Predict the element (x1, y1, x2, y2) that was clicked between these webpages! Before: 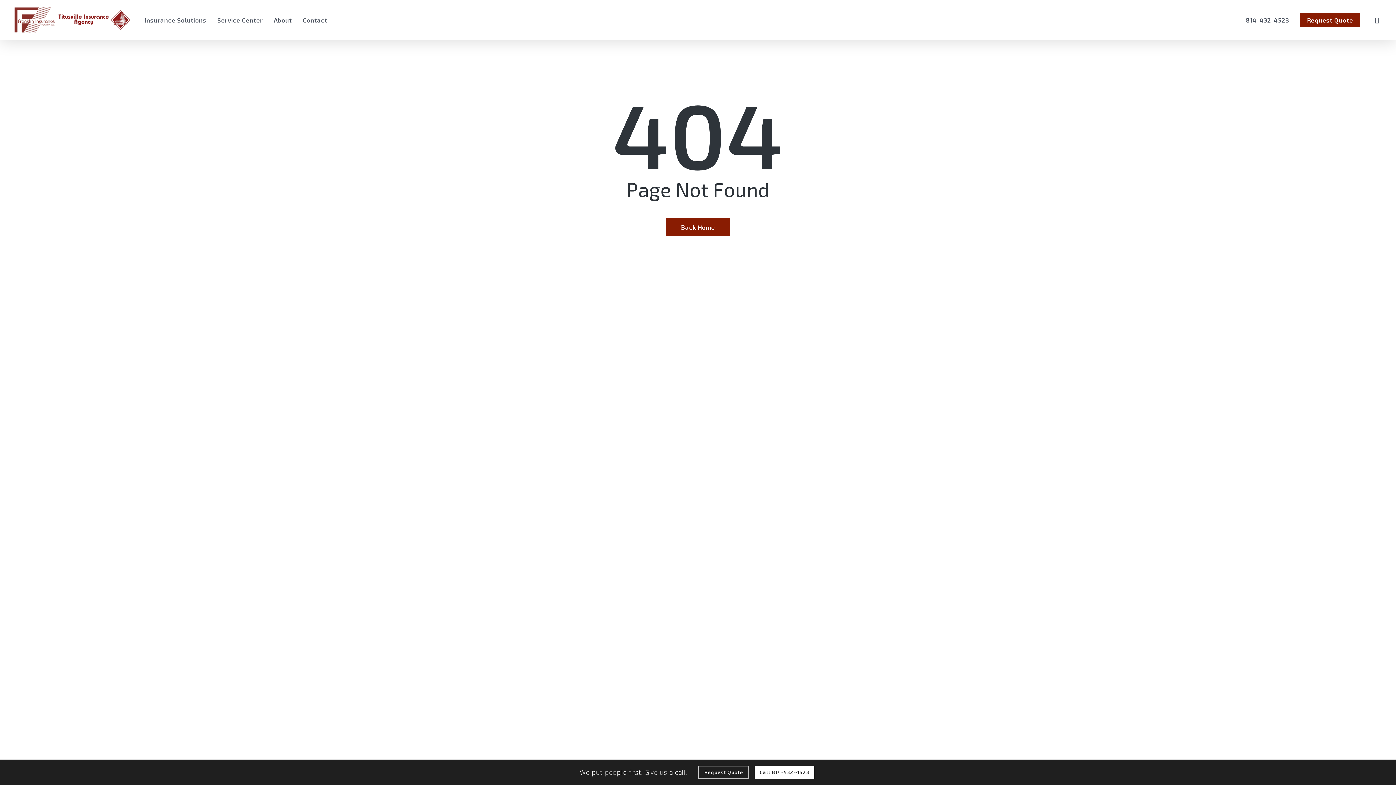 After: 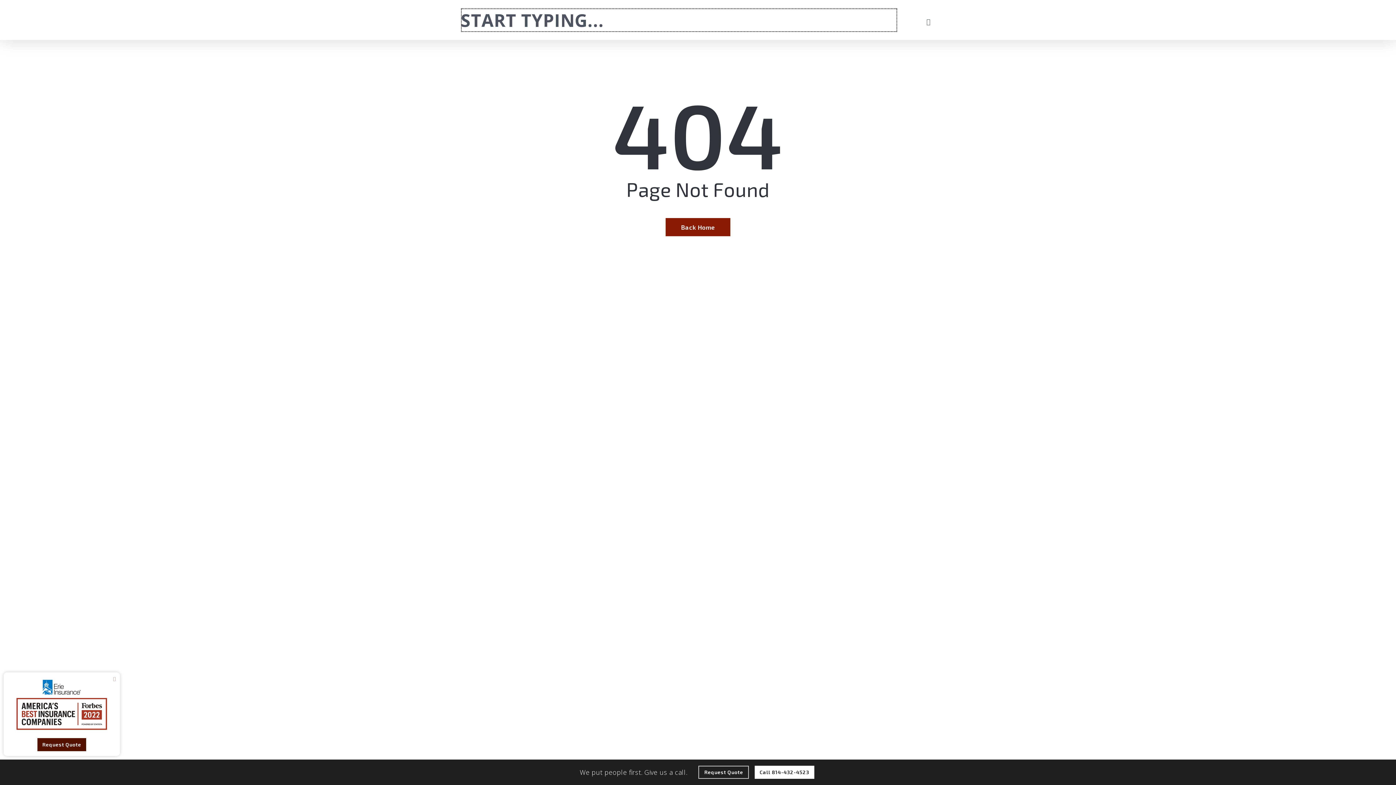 Action: label: search bbox: (1373, 16, 1381, 23)